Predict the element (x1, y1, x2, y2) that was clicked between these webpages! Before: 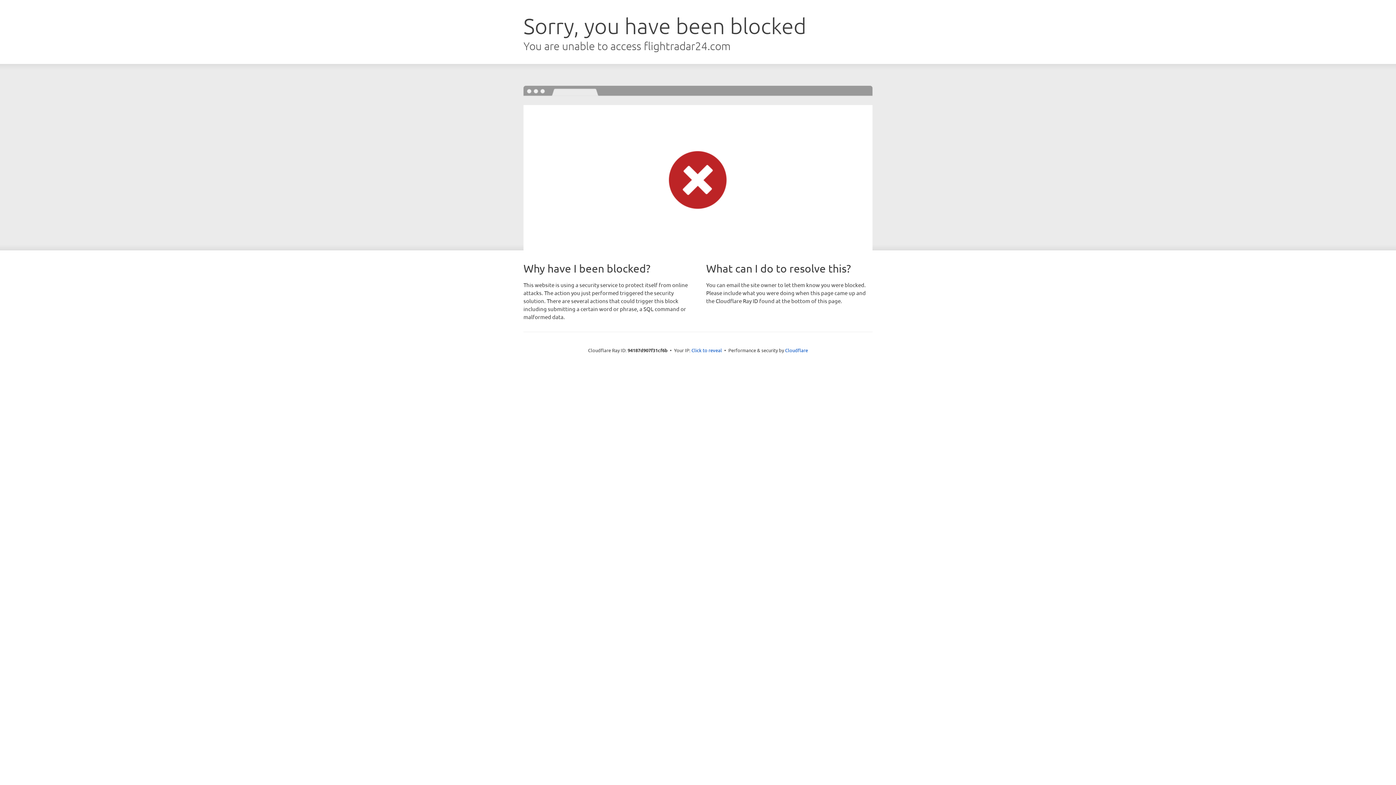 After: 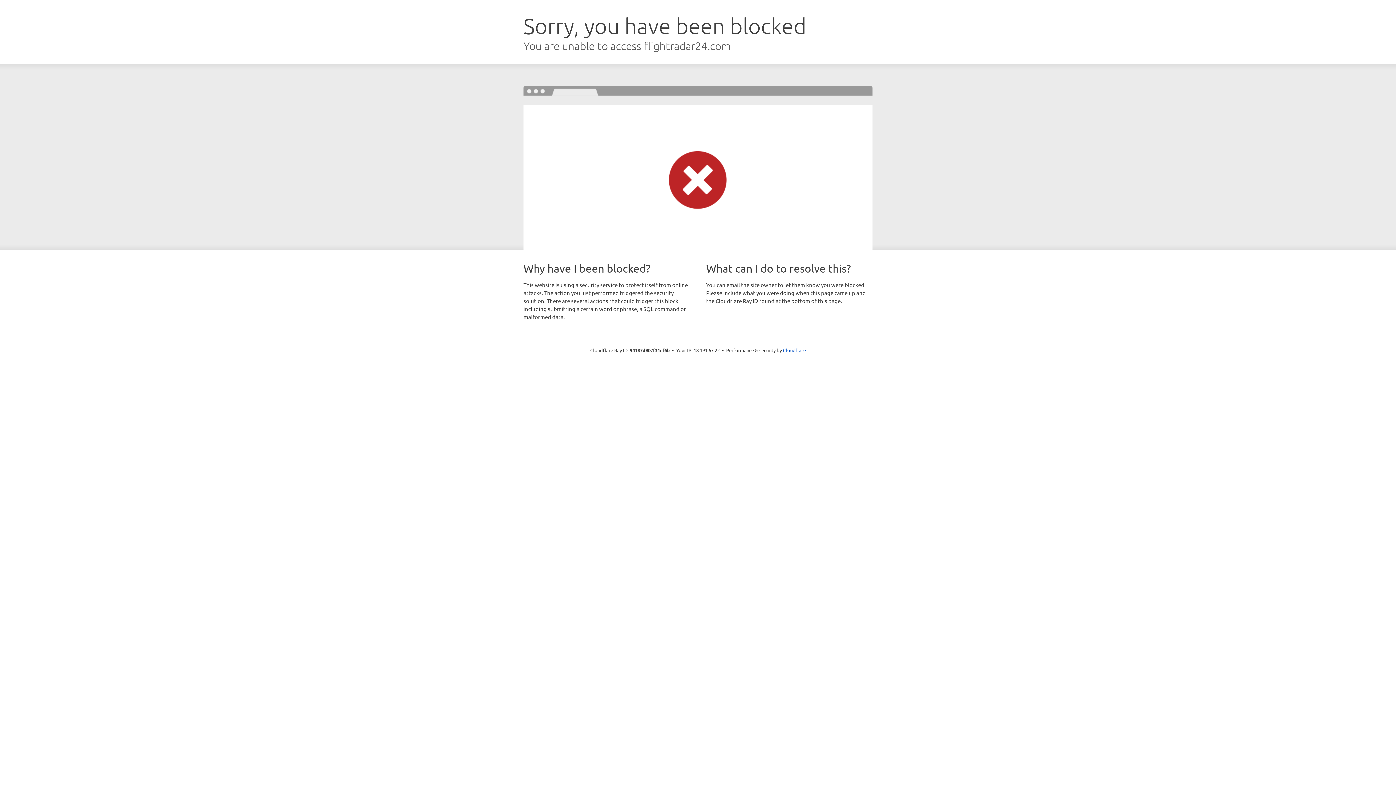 Action: bbox: (691, 346, 722, 353) label: Click to reveal